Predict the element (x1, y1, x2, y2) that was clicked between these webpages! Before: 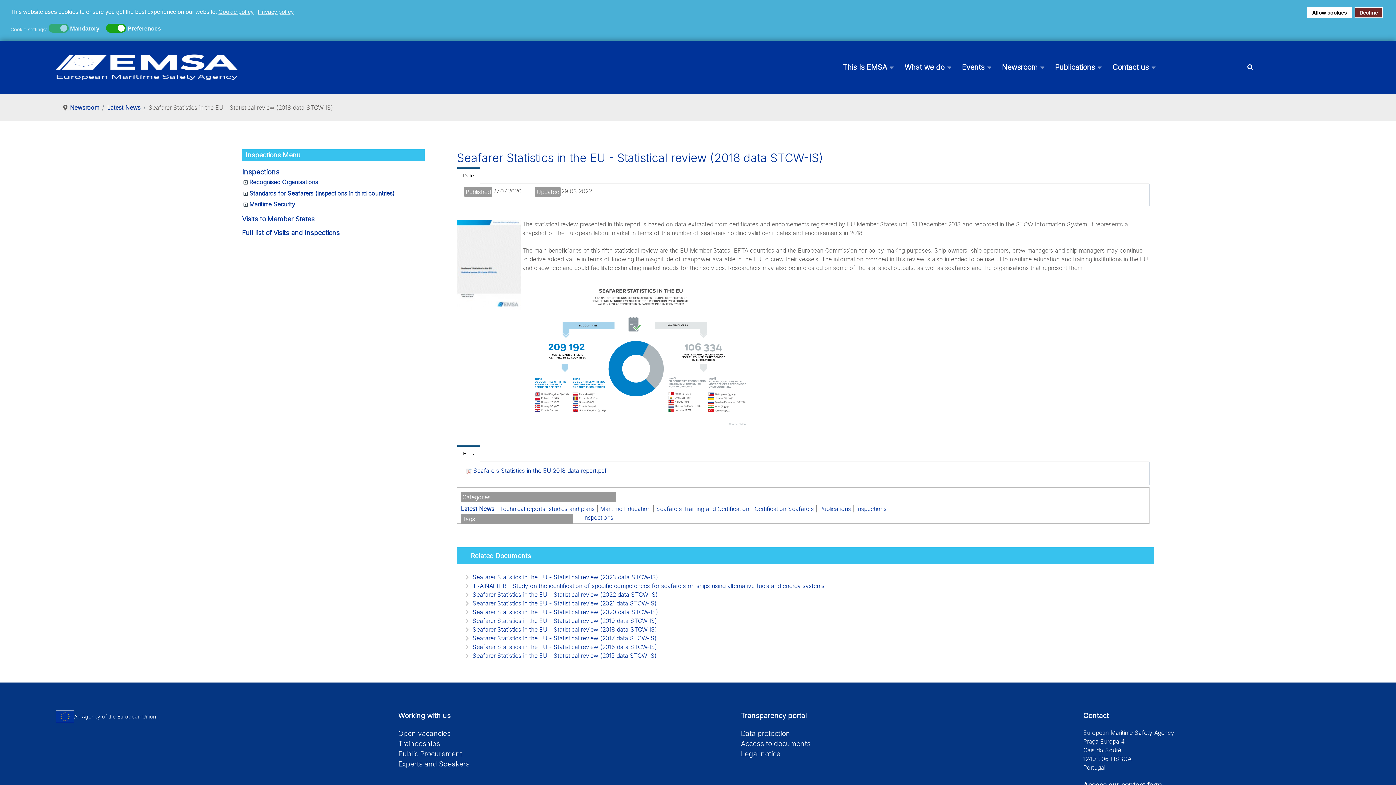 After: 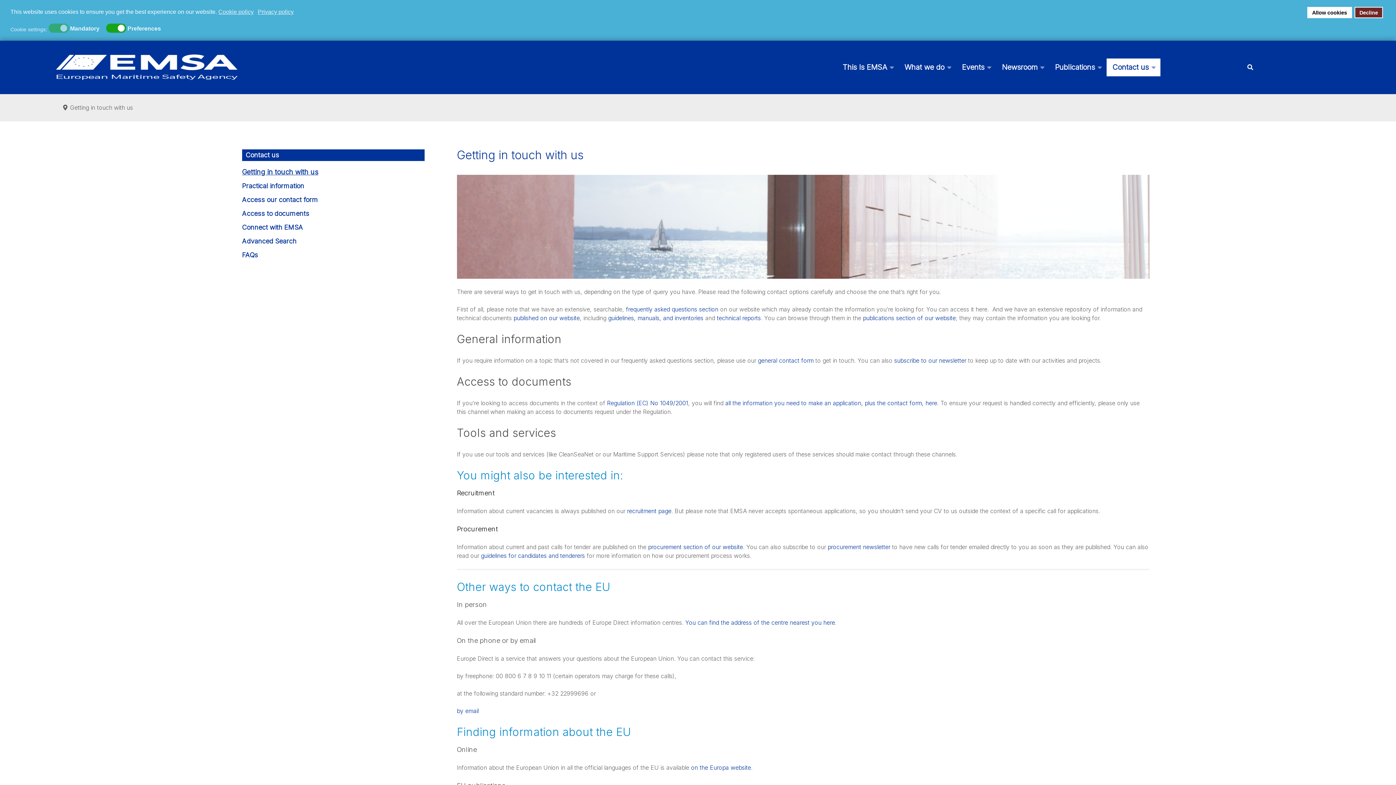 Action: label: Contact us bbox: (1106, 58, 1160, 76)